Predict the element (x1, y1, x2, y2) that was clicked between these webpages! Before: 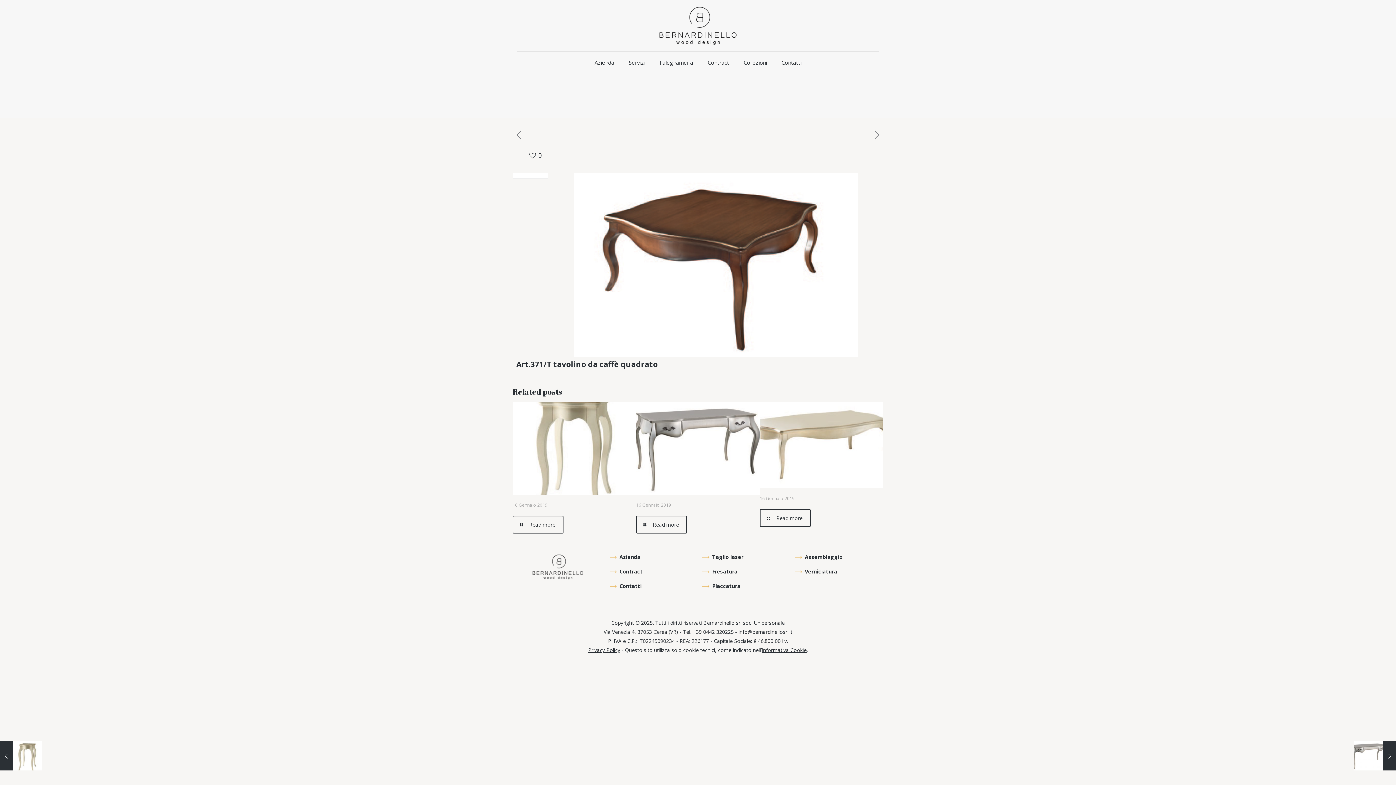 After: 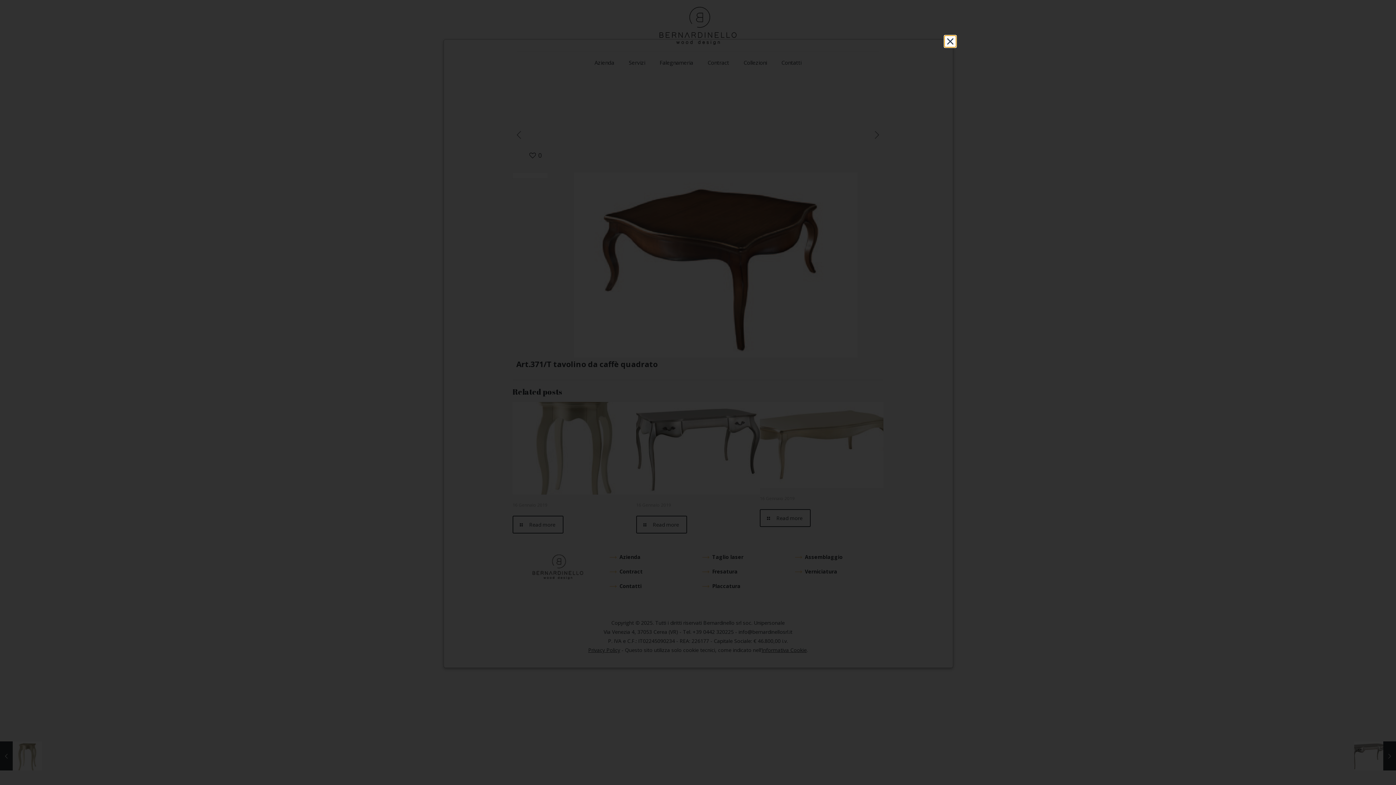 Action: label: Privacy Policy bbox: (588, 646, 620, 653)